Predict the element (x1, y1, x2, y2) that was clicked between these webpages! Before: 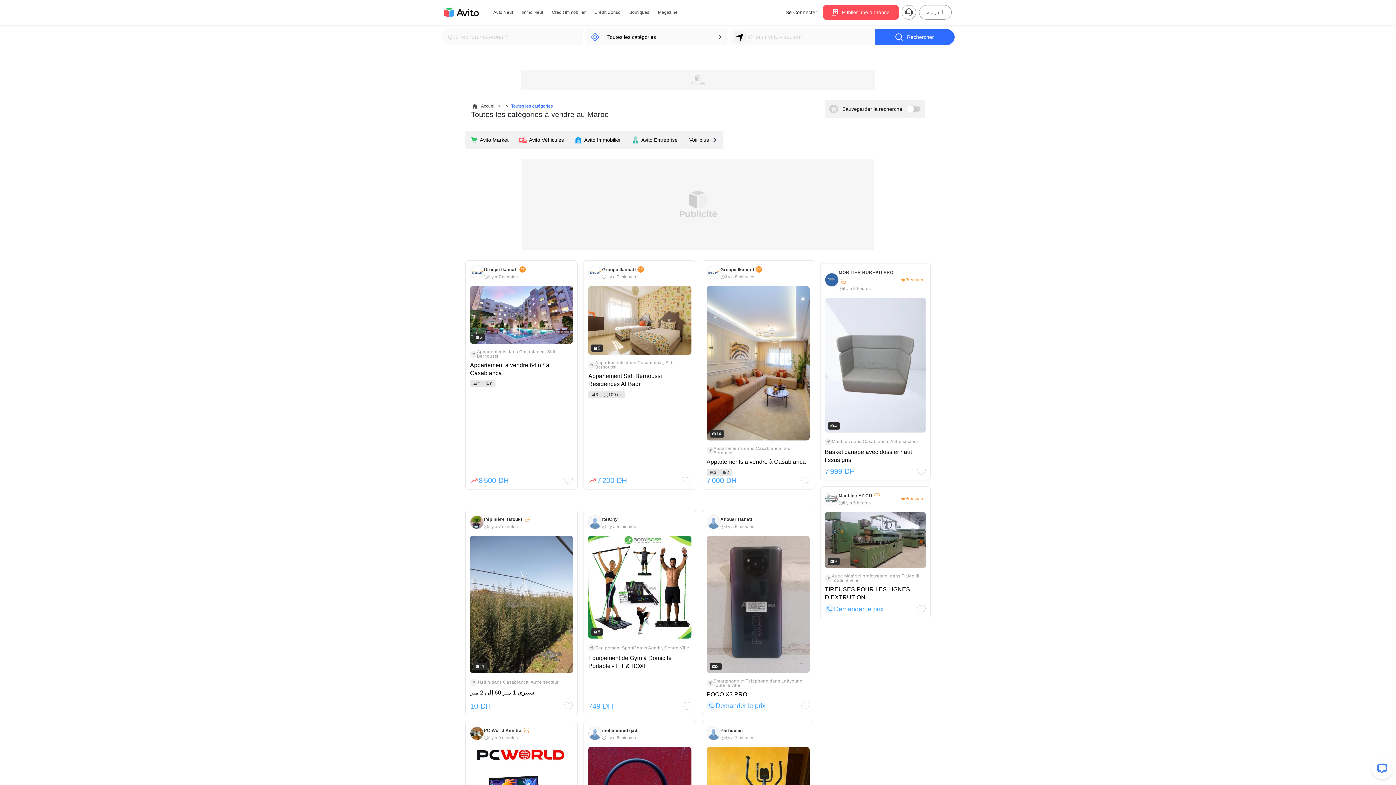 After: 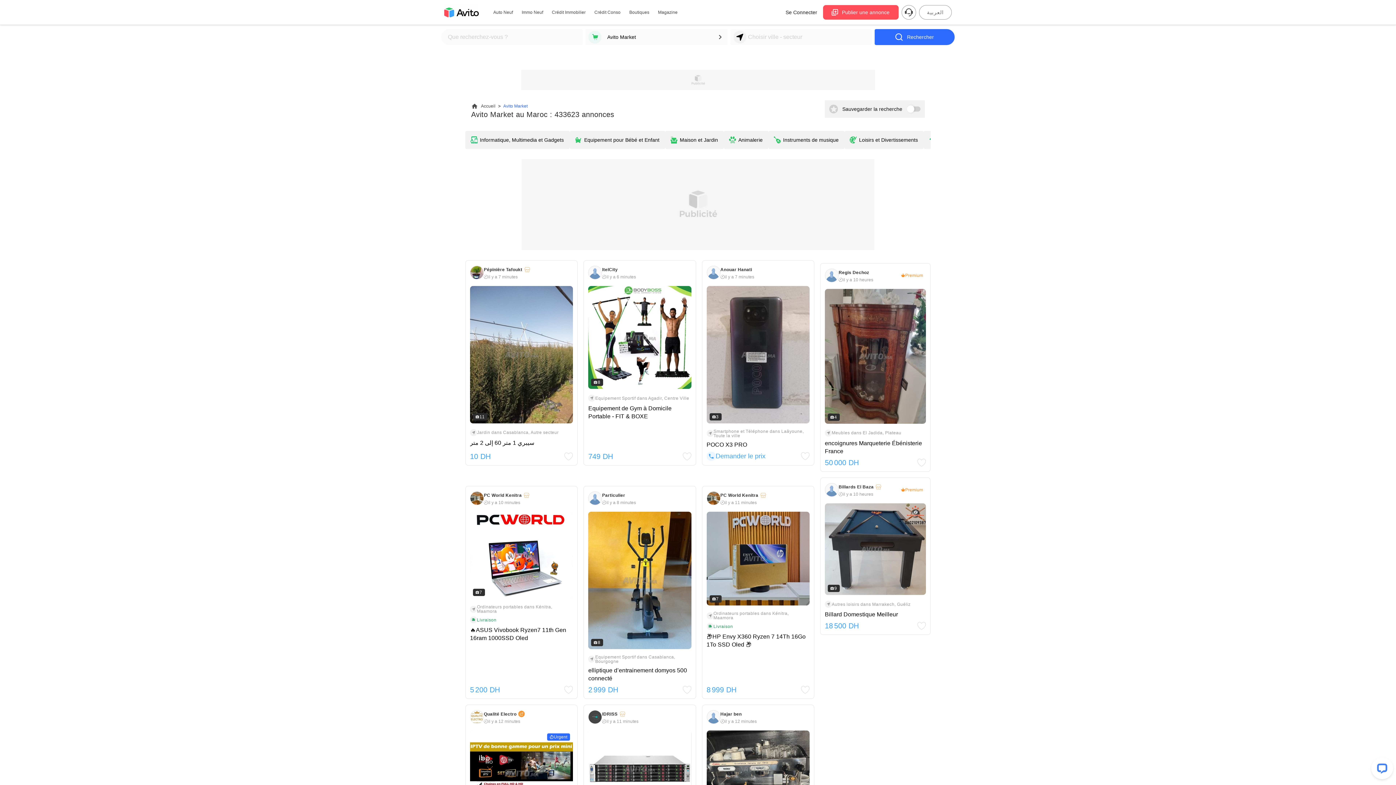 Action: label: Avito Market bbox: (465, 130, 514, 149)